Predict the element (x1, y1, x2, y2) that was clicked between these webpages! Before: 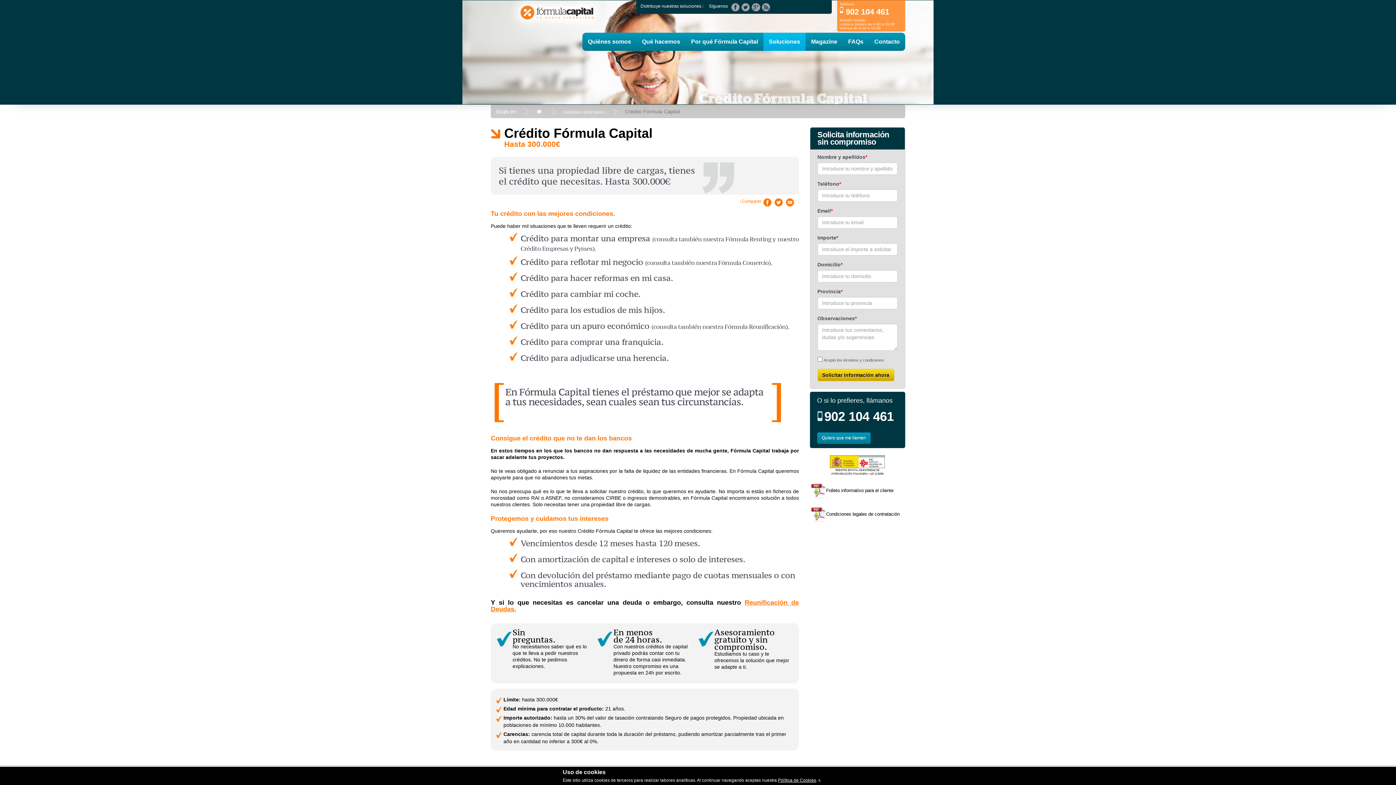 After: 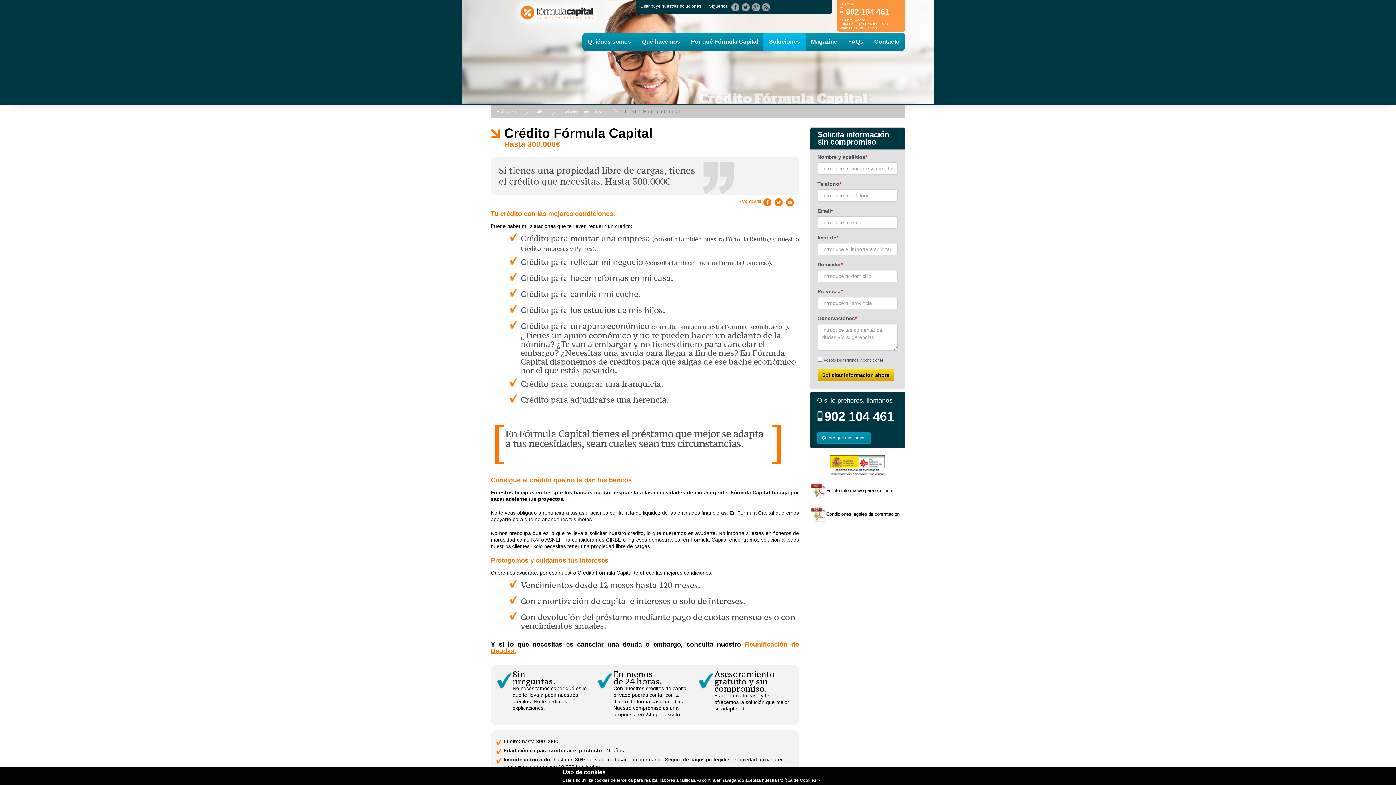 Action: bbox: (520, 320, 651, 331) label: Crédito para un apuro económico 